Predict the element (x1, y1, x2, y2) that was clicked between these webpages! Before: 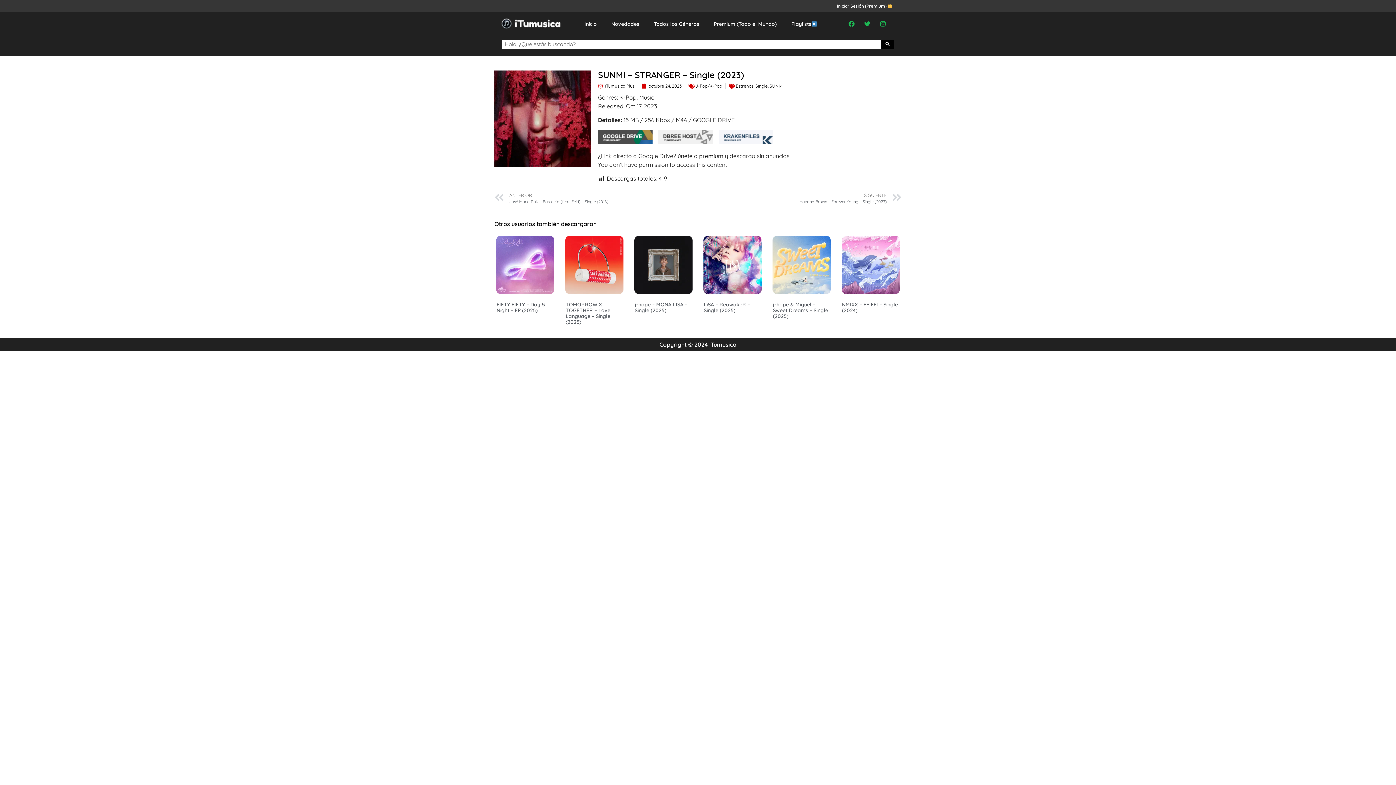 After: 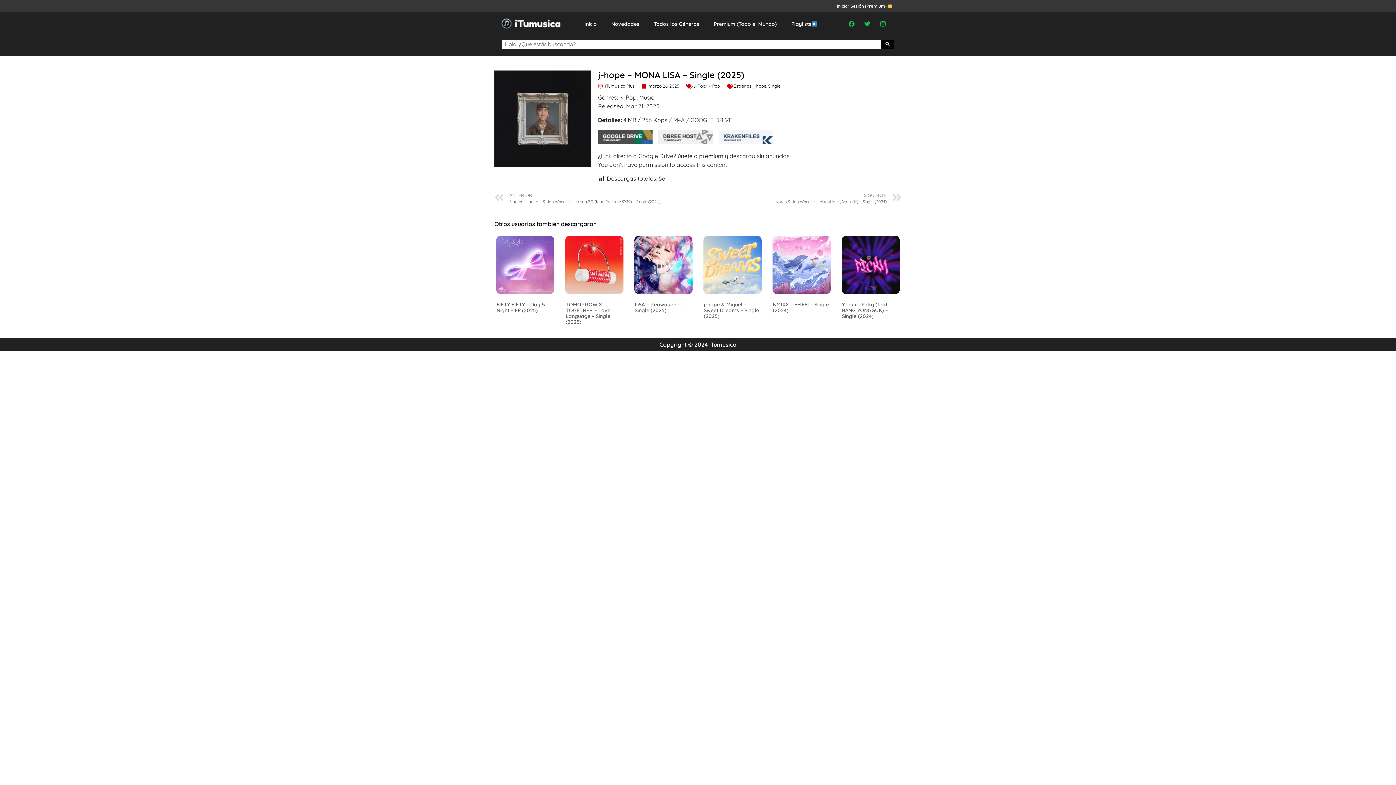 Action: bbox: (634, 236, 692, 294)